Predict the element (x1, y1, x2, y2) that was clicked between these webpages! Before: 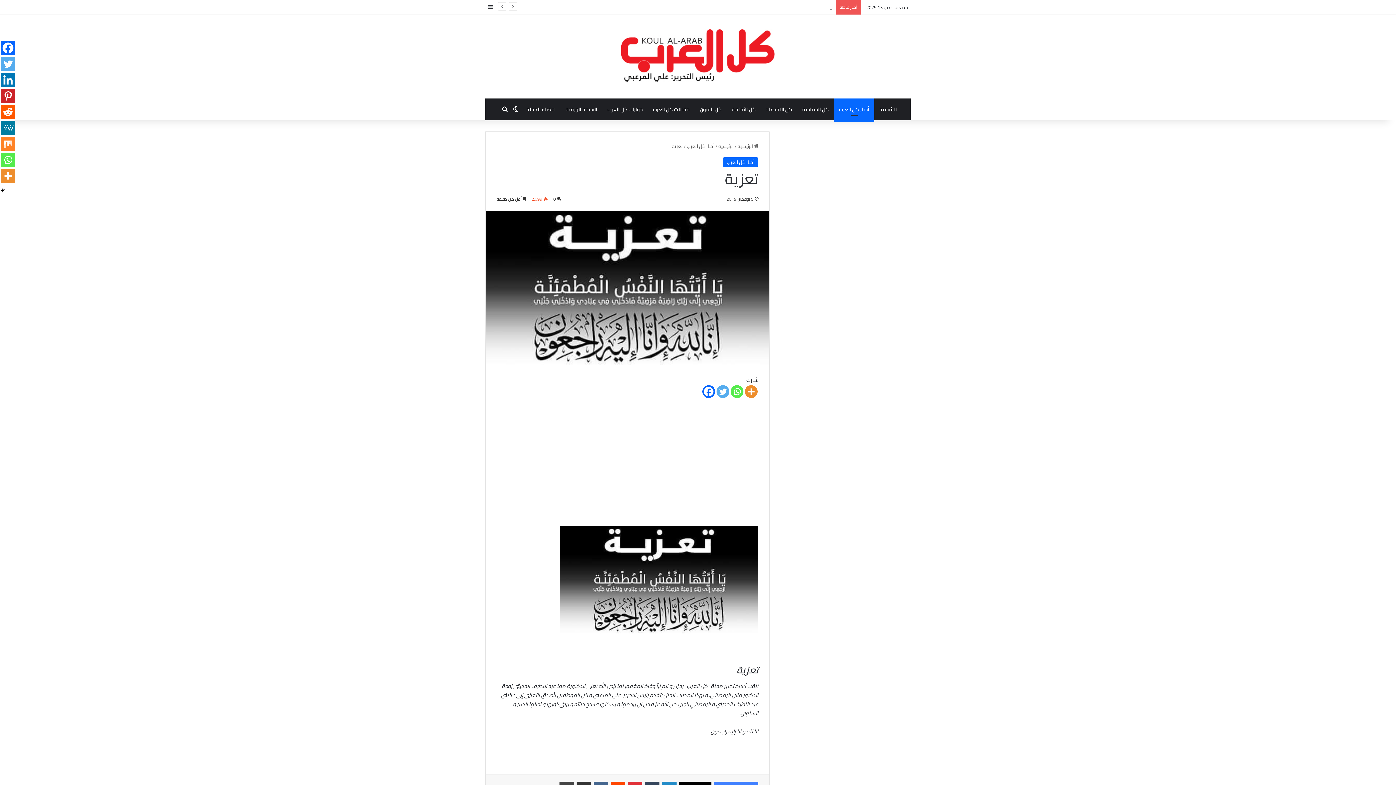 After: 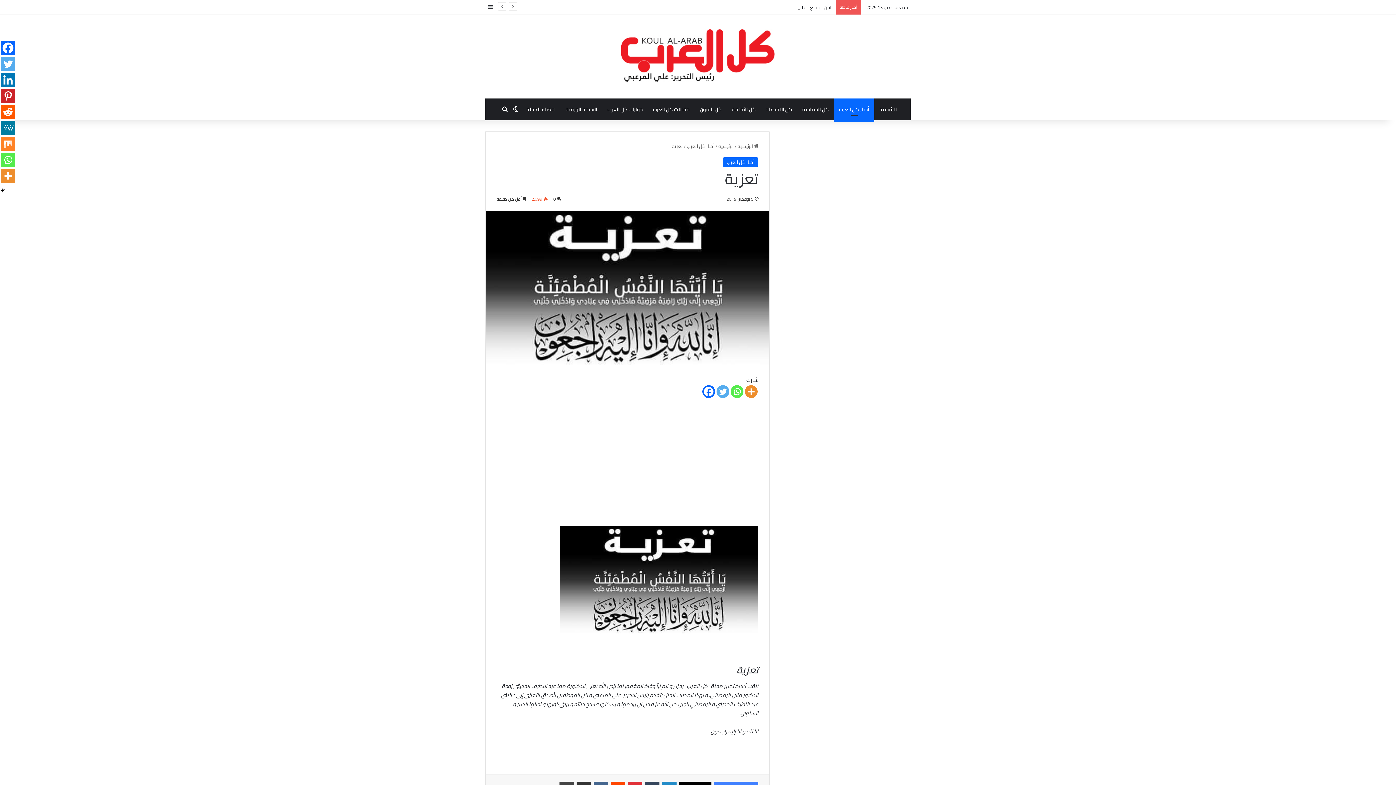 Action: label: Twitter bbox: (0, 56, 15, 71)